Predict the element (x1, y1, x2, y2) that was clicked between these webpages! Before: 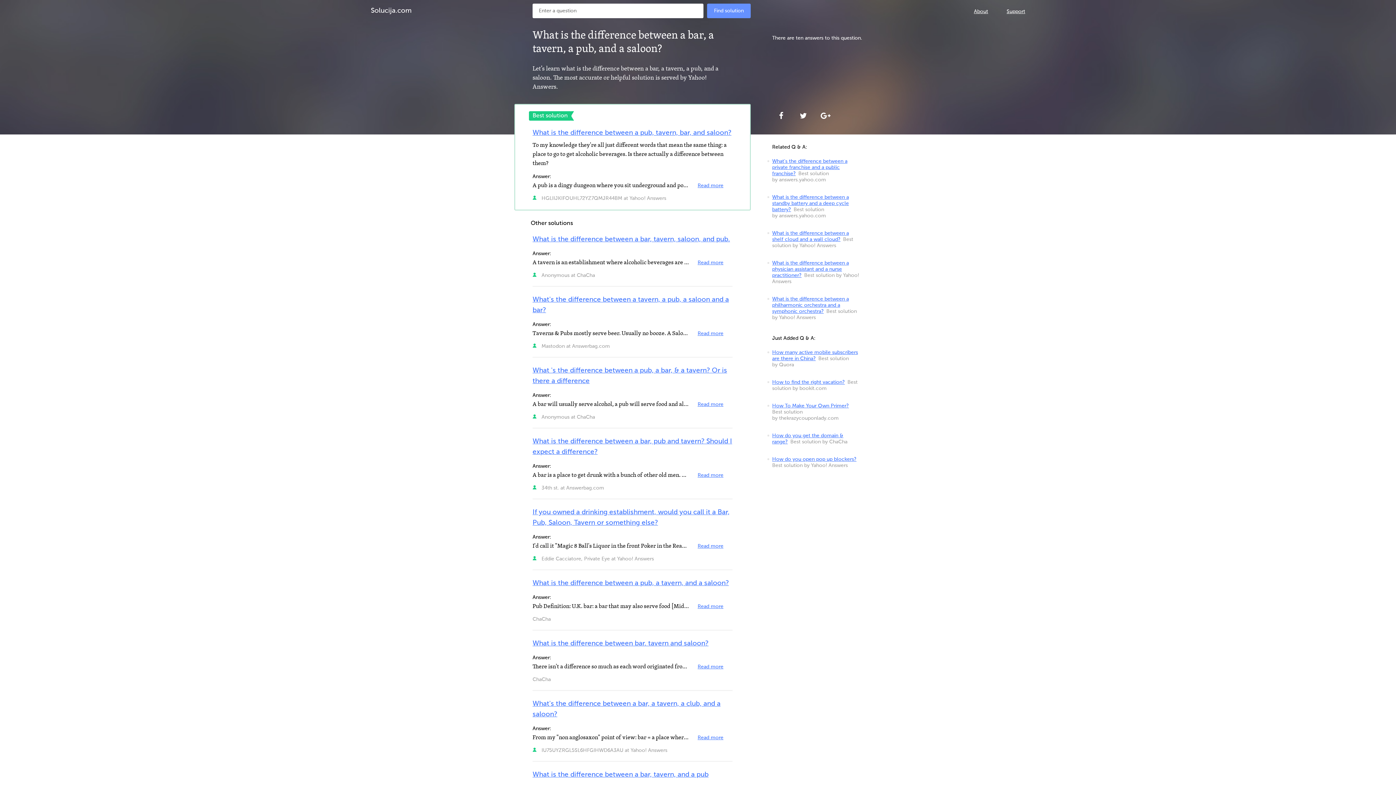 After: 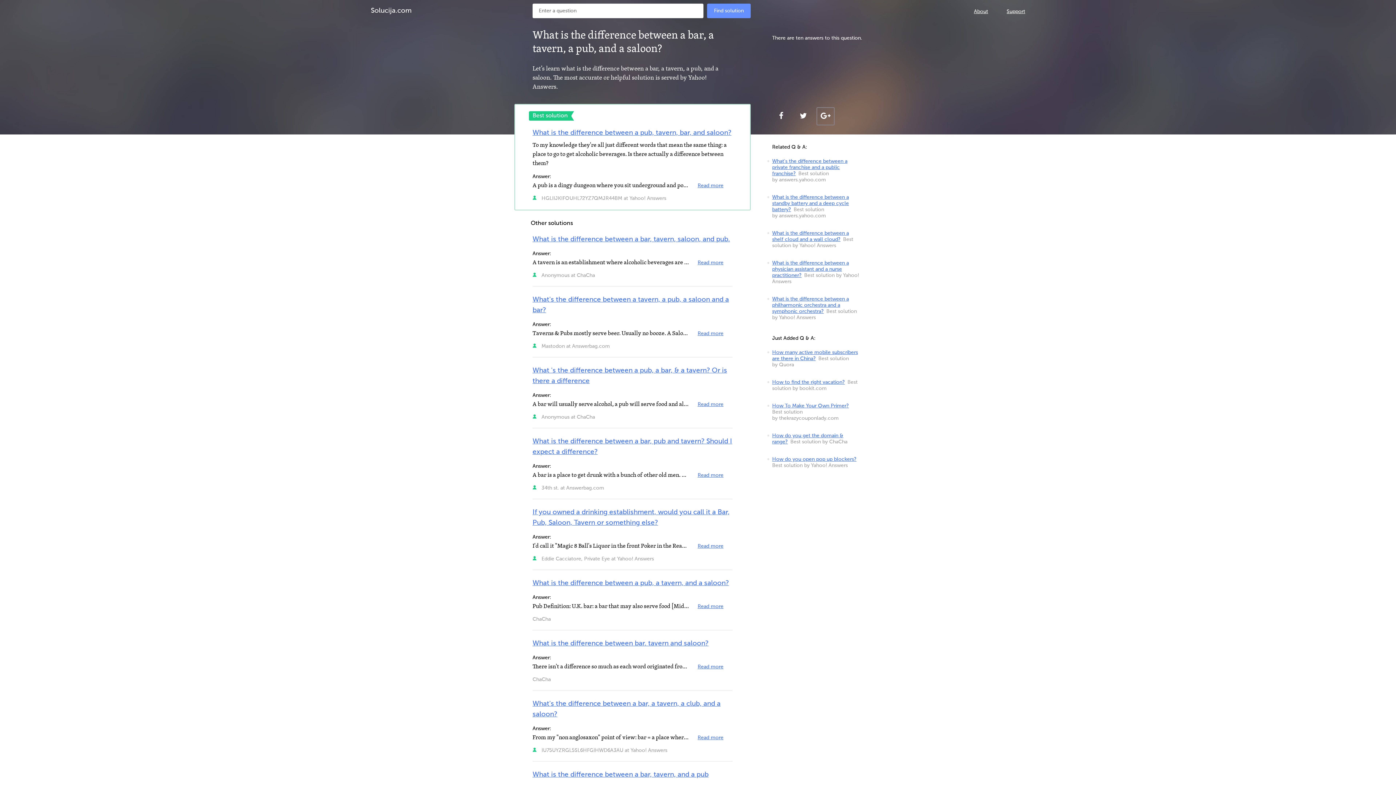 Action: bbox: (816, 107, 834, 125)